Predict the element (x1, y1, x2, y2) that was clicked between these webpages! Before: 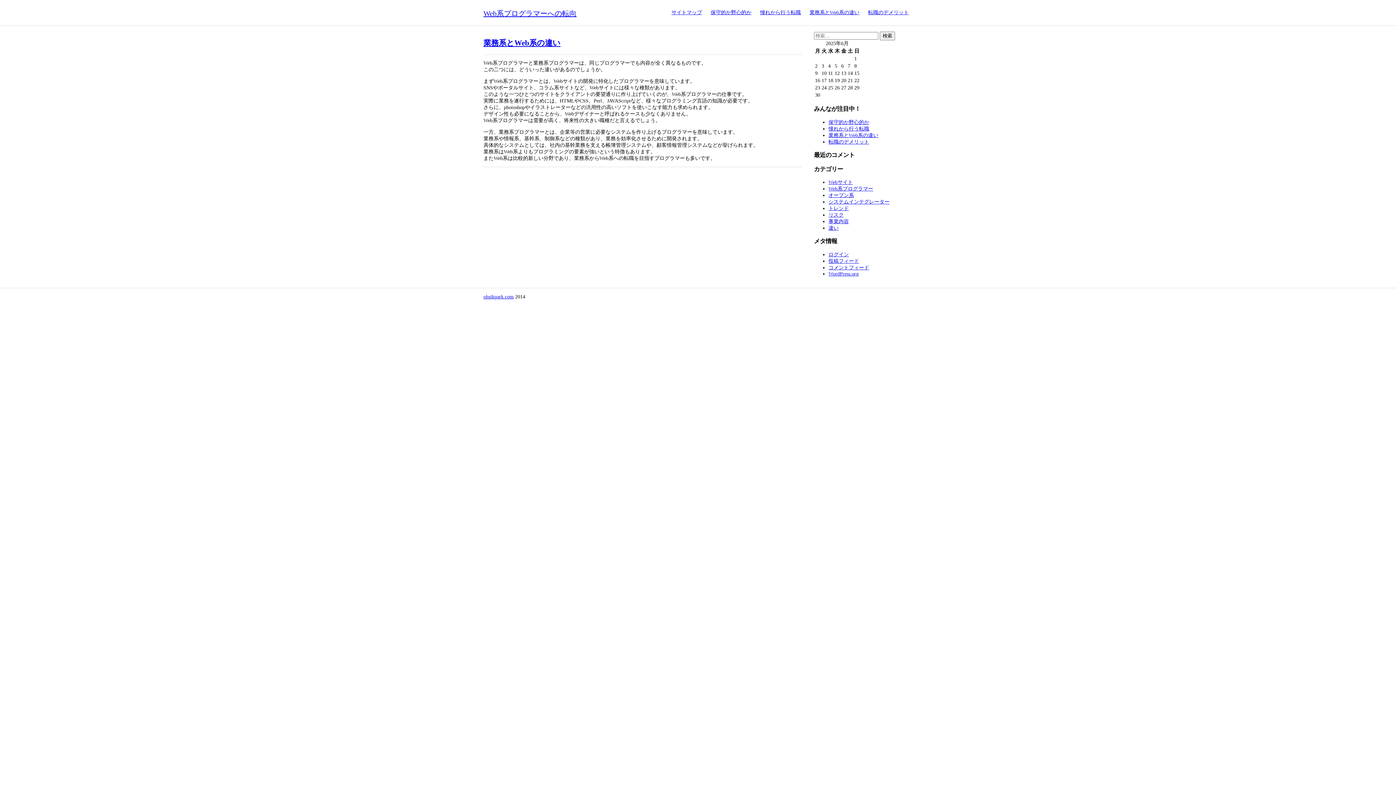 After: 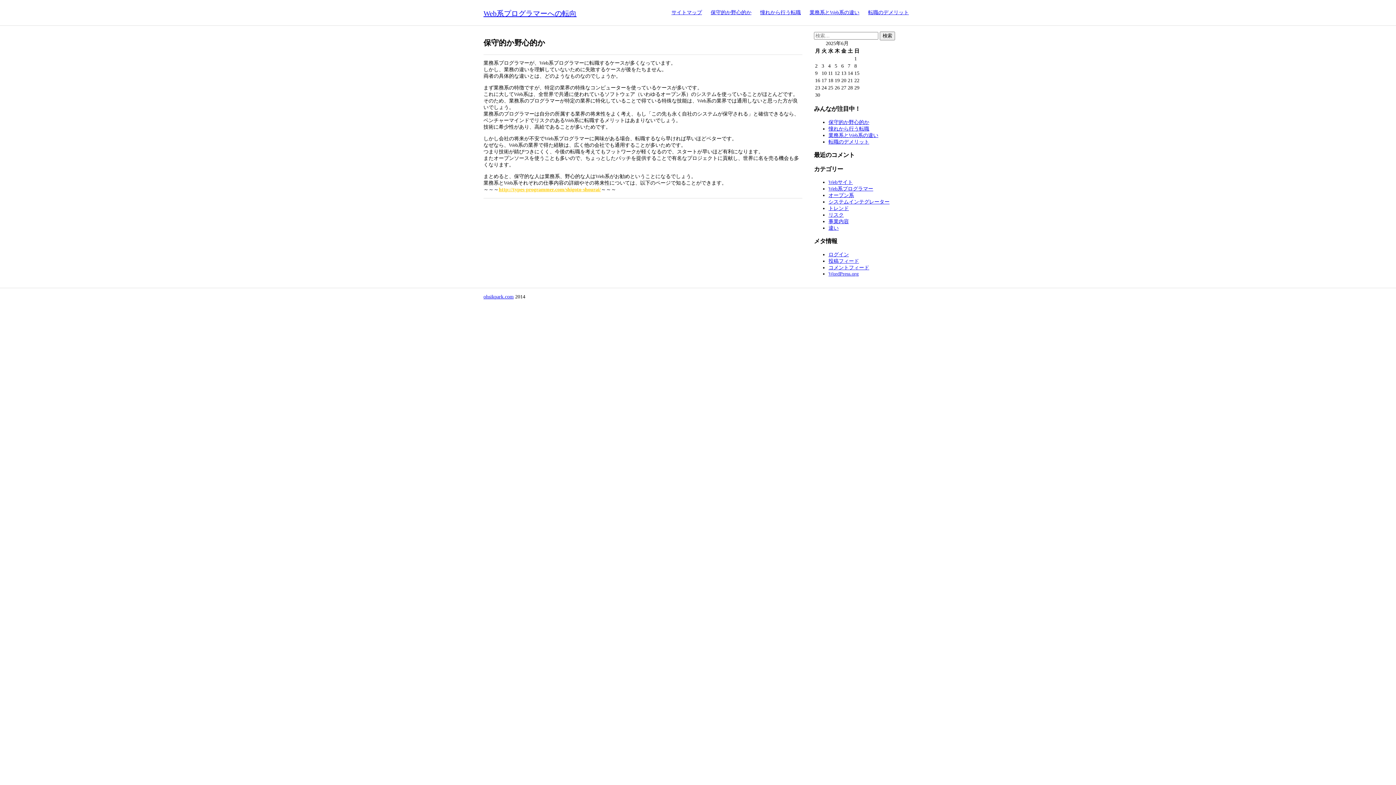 Action: bbox: (483, 9, 576, 17) label: Web系プログラマーへの転向